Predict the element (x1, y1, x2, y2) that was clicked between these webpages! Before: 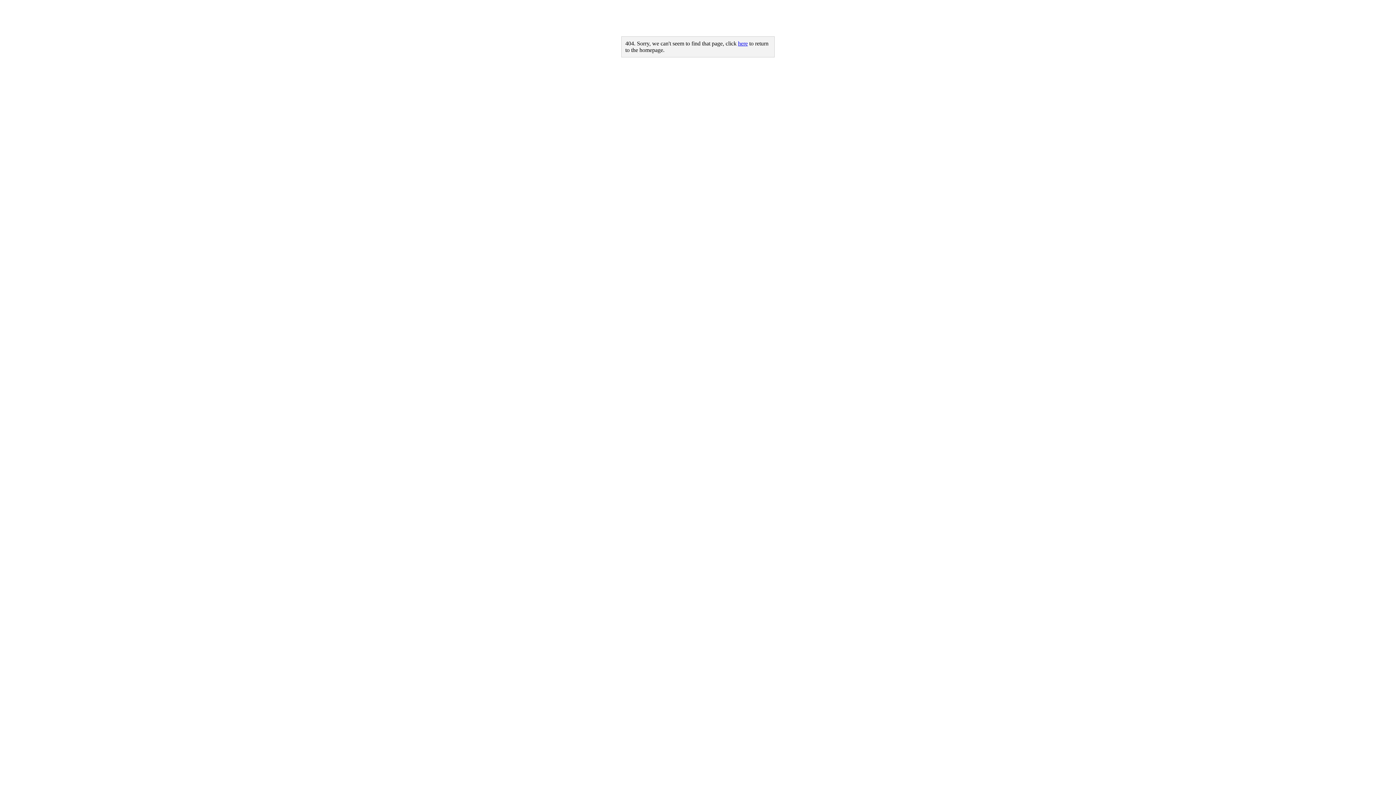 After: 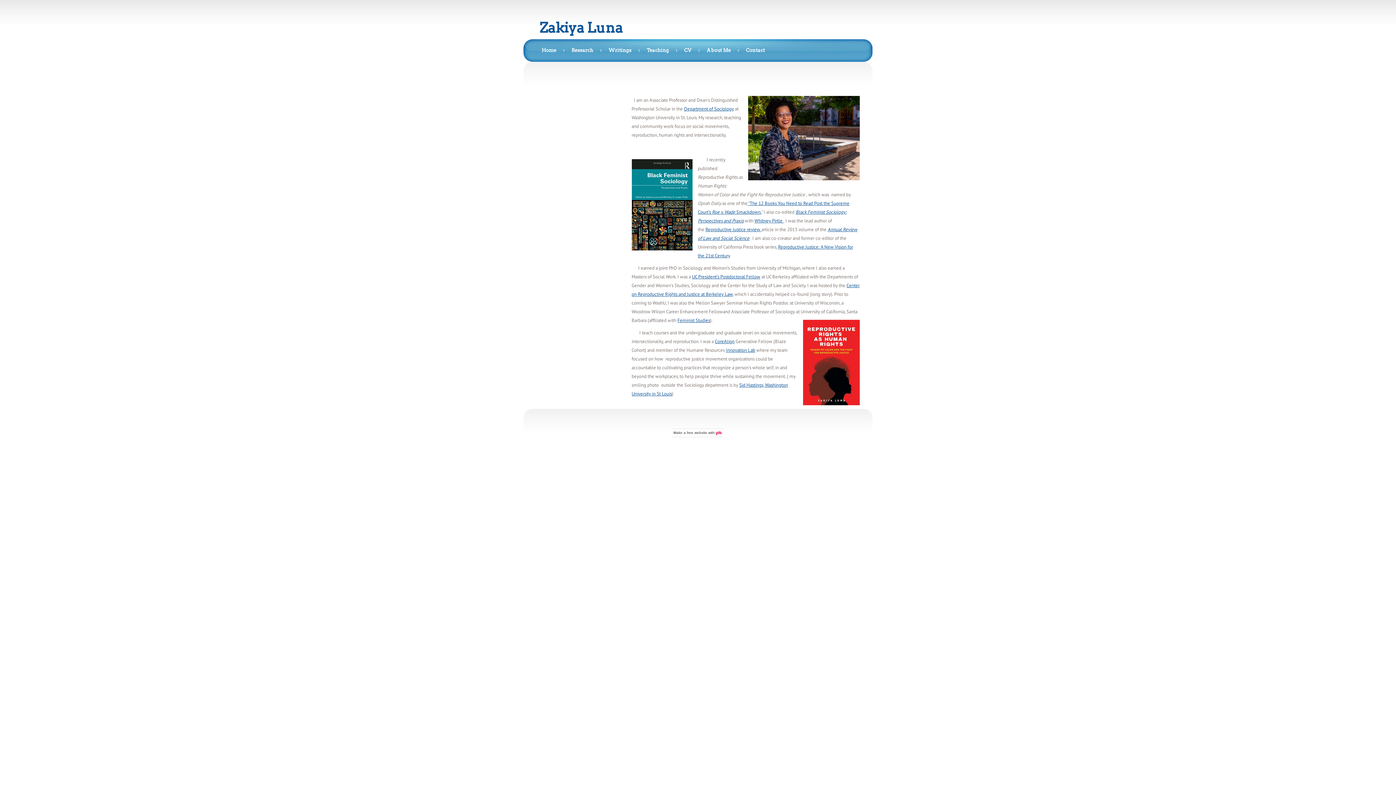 Action: bbox: (738, 40, 748, 46) label: here